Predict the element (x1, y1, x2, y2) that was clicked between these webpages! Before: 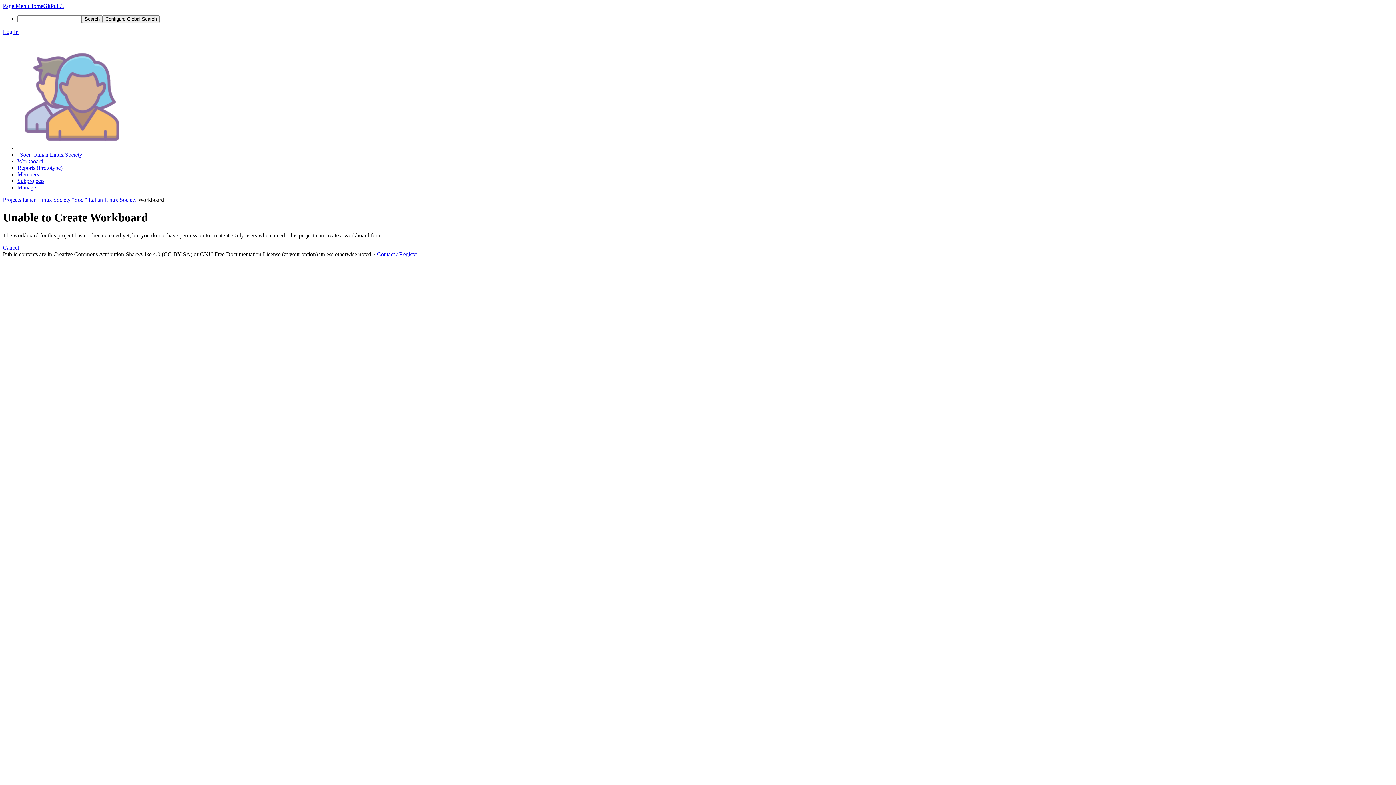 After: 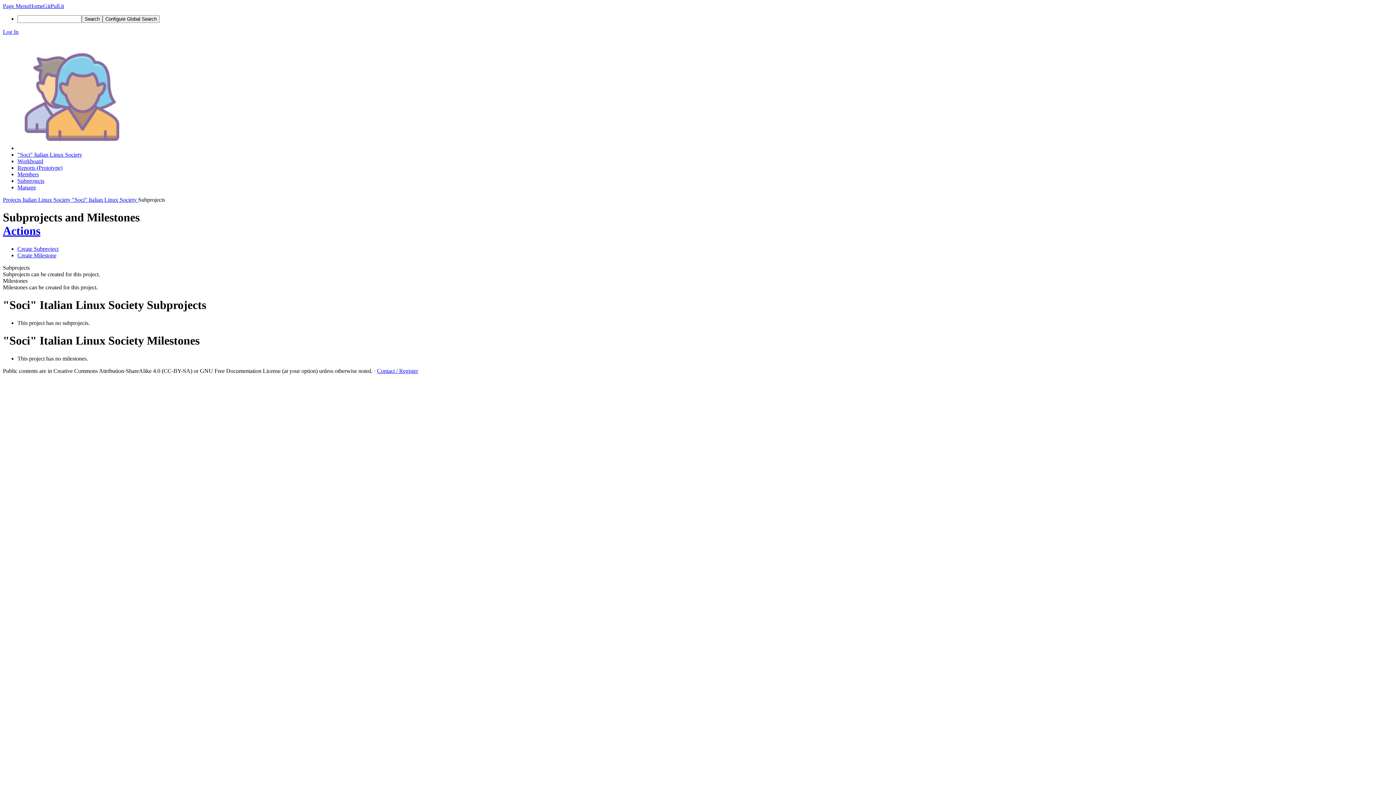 Action: label: Subprojects bbox: (17, 177, 44, 184)